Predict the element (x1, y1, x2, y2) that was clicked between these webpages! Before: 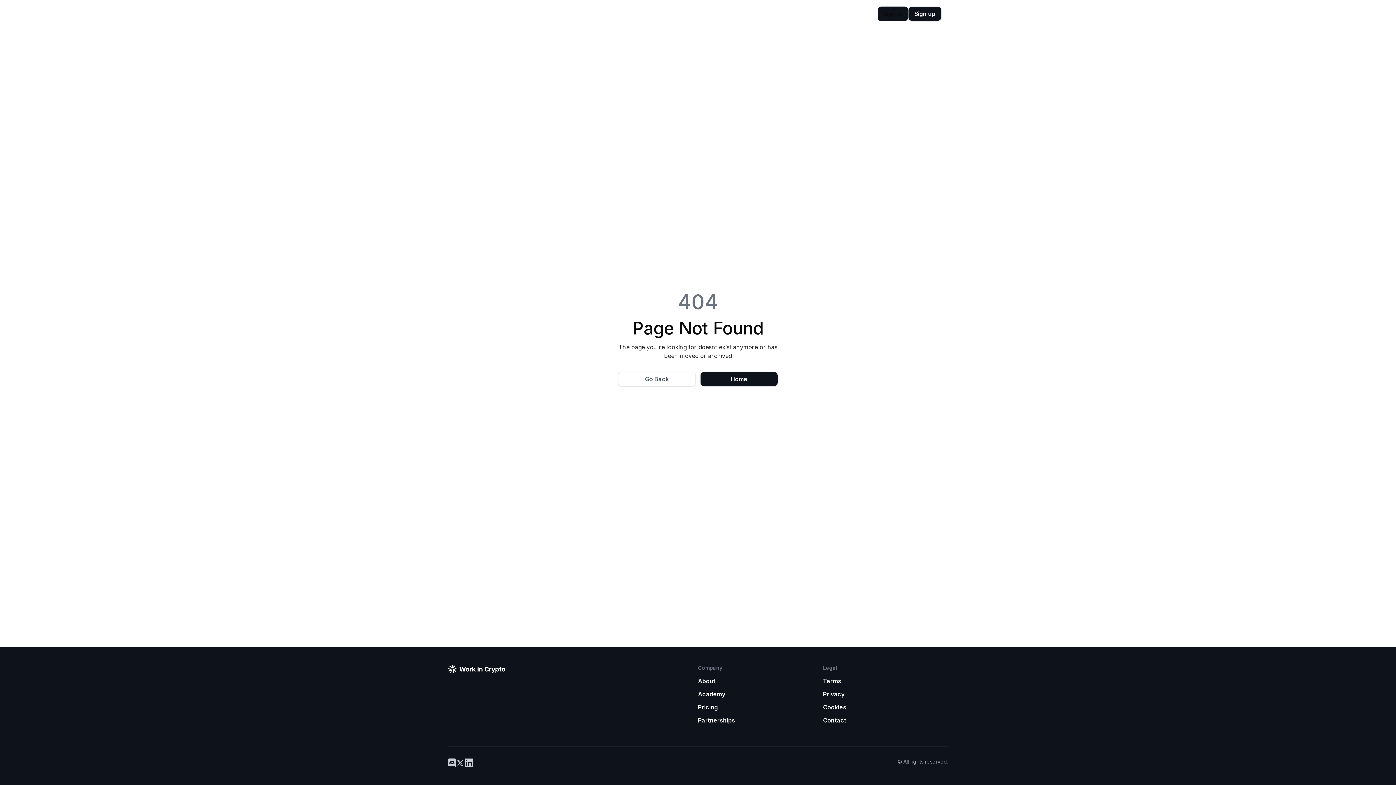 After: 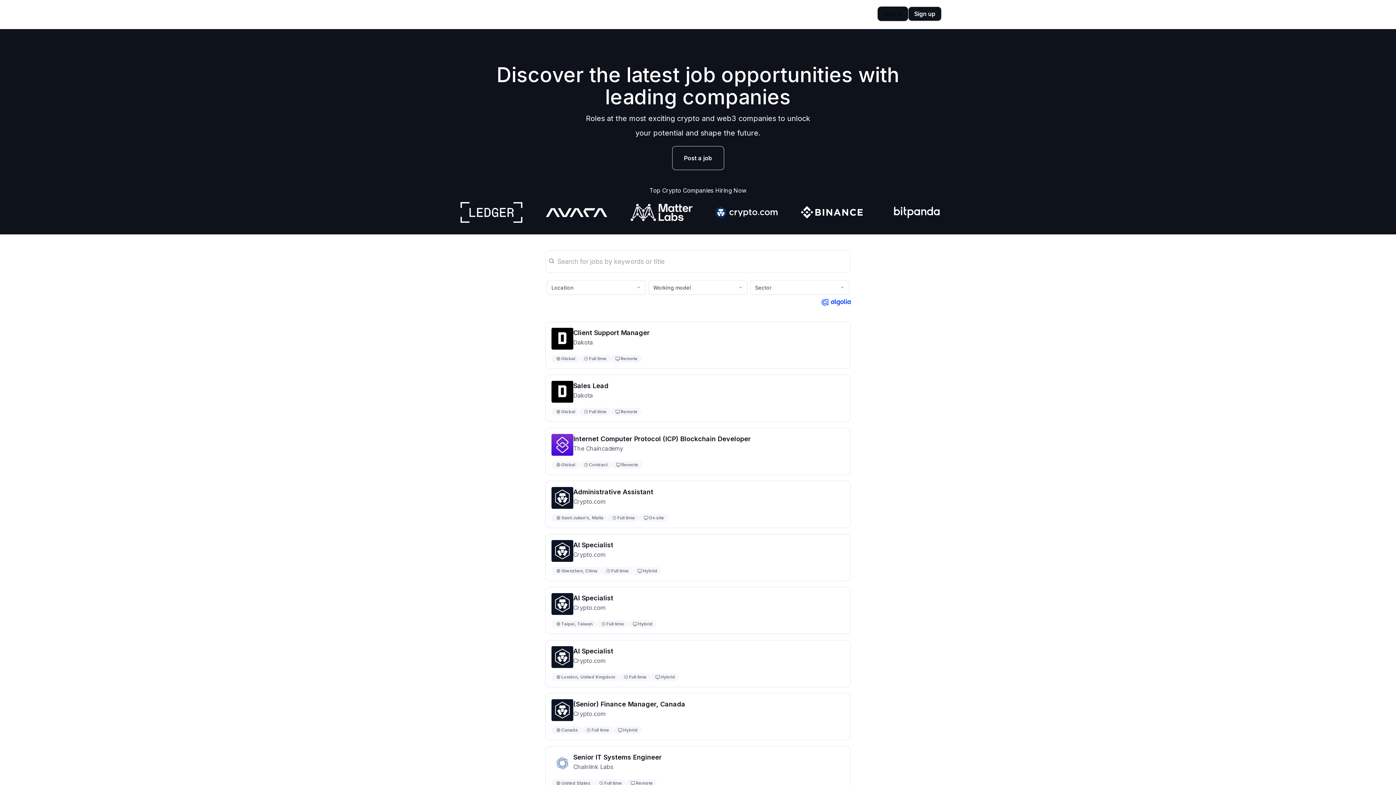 Action: bbox: (448, 665, 698, 673)